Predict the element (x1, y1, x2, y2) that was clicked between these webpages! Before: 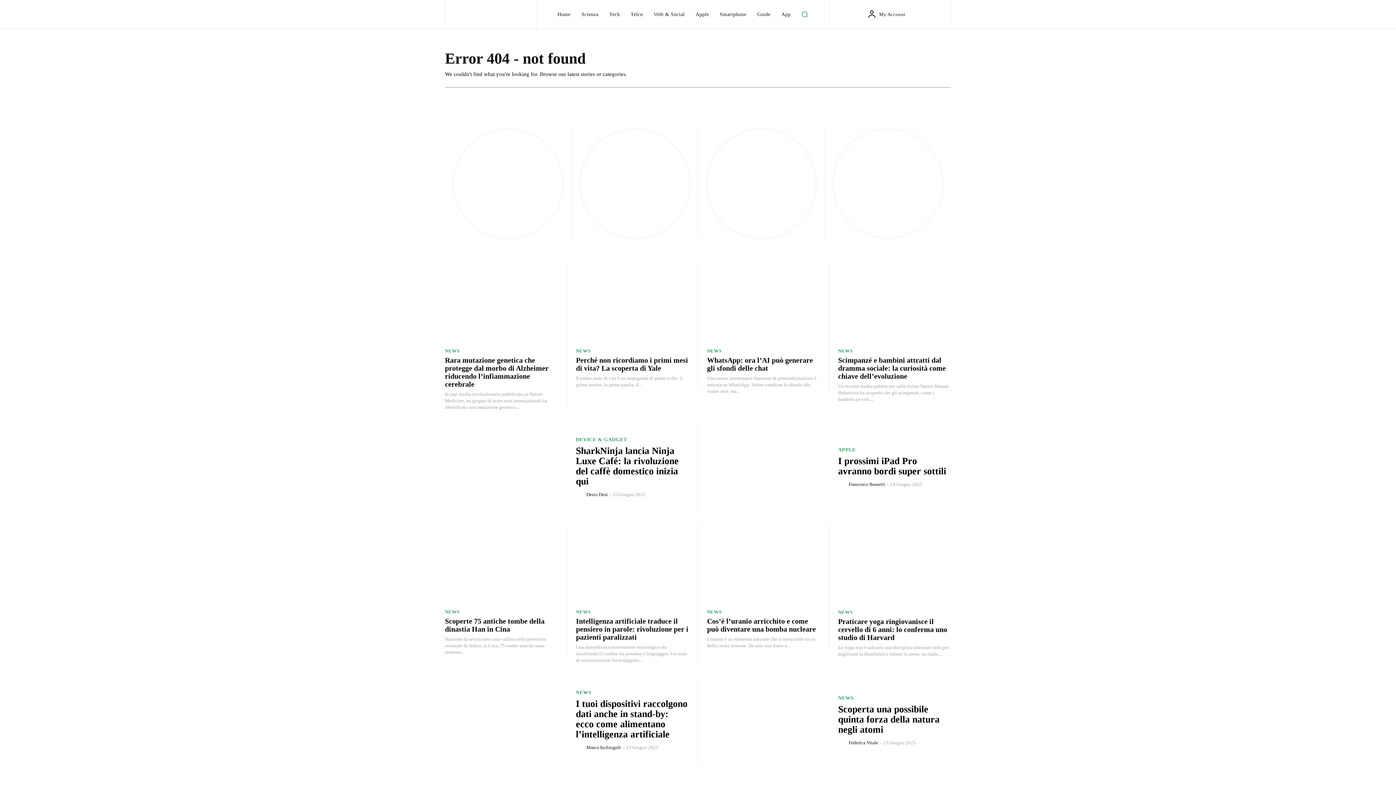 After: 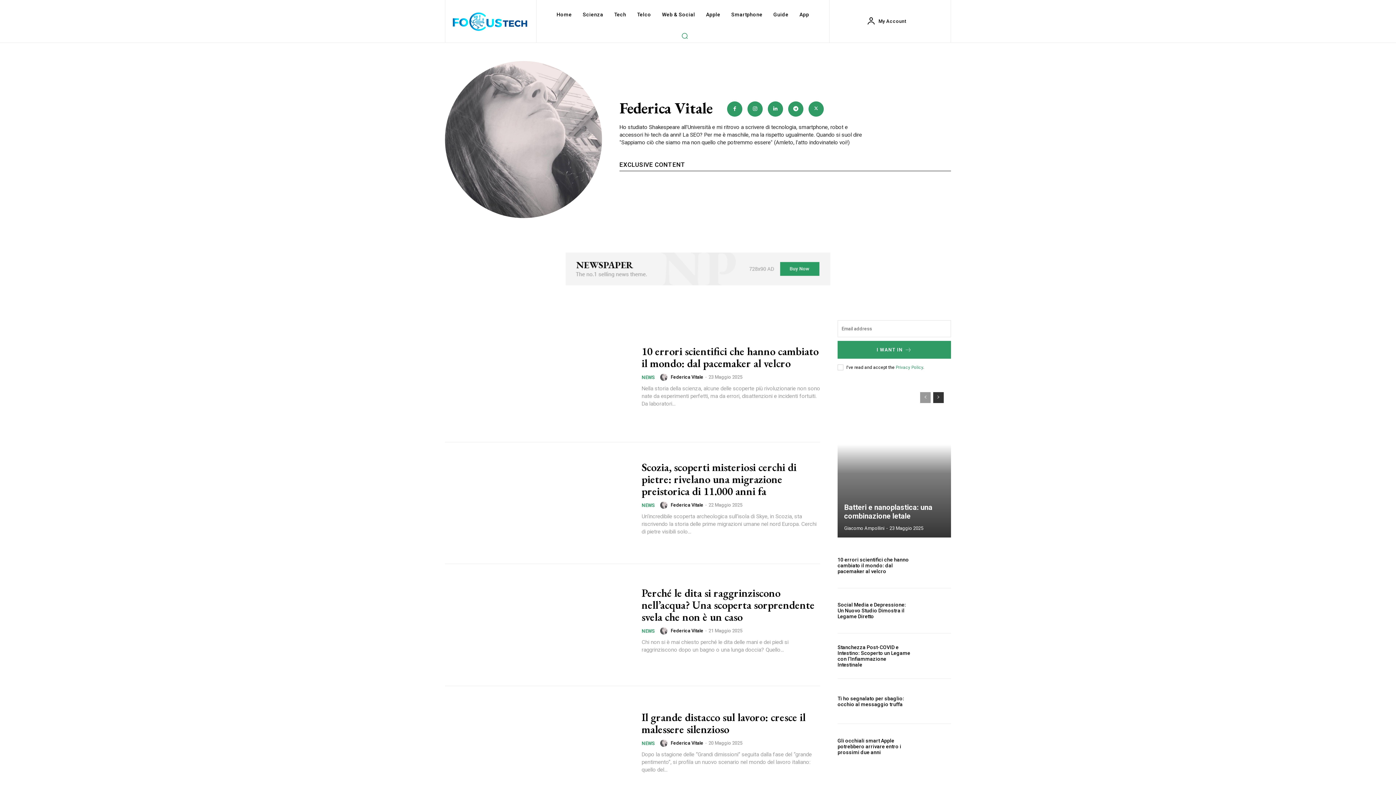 Action: bbox: (848, 740, 878, 745) label: Federica Vitale